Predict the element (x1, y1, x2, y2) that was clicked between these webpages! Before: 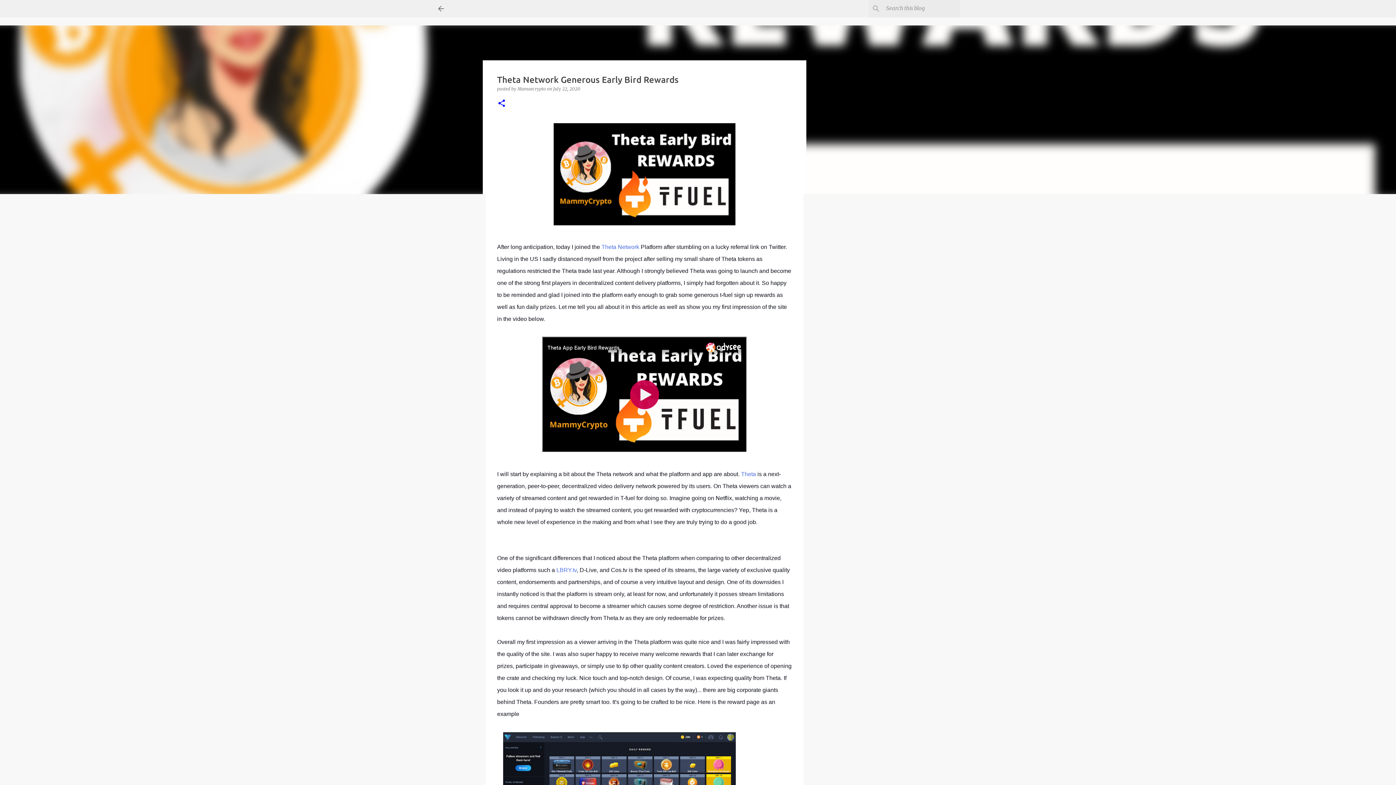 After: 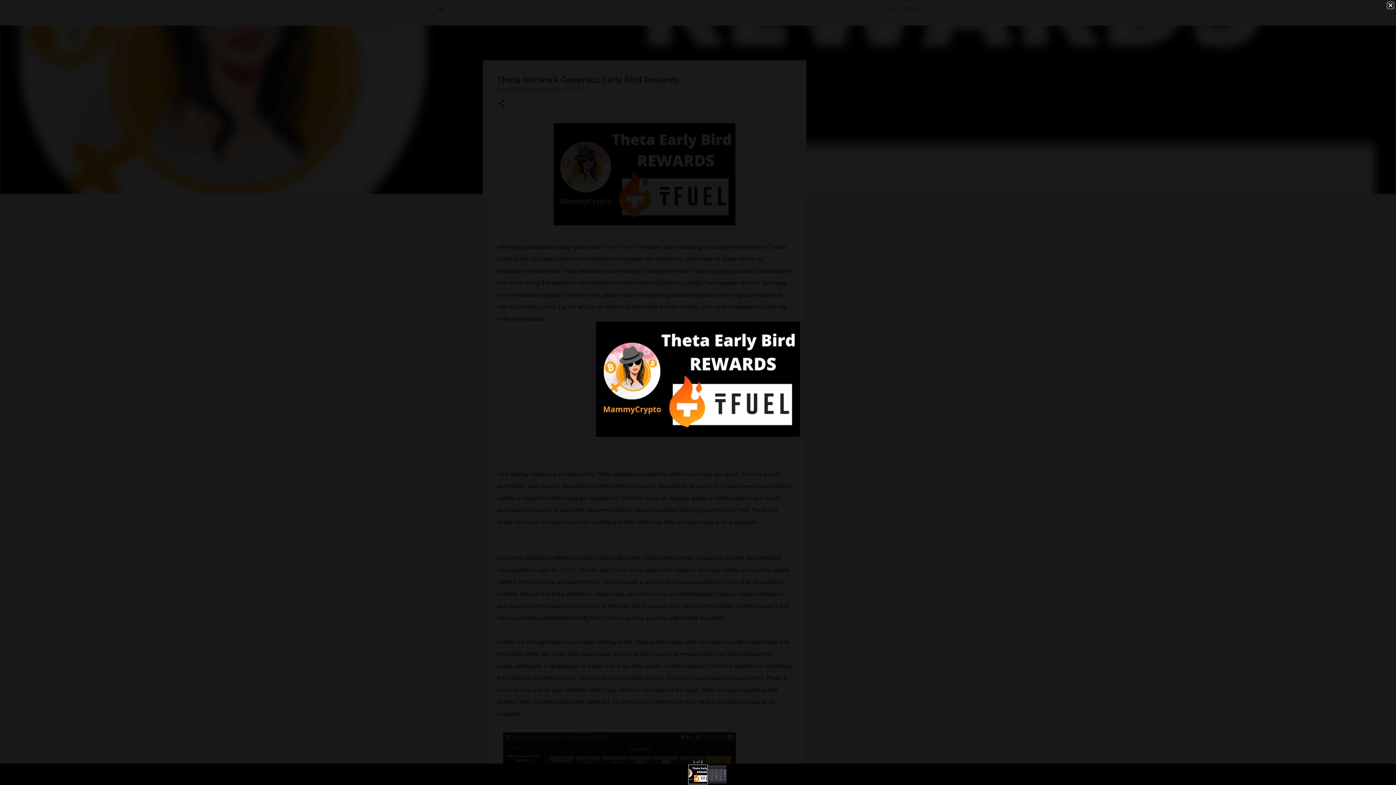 Action: bbox: (553, 219, 735, 226)